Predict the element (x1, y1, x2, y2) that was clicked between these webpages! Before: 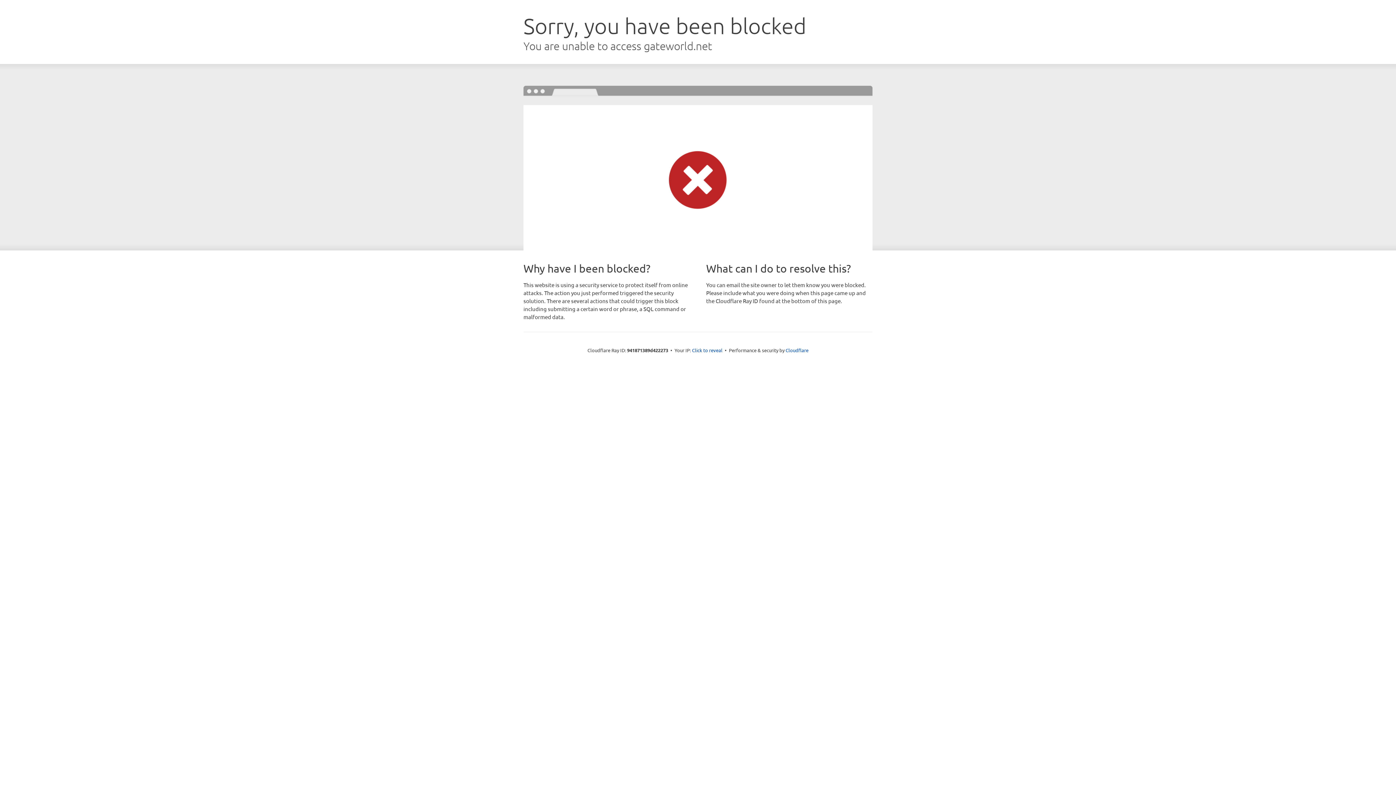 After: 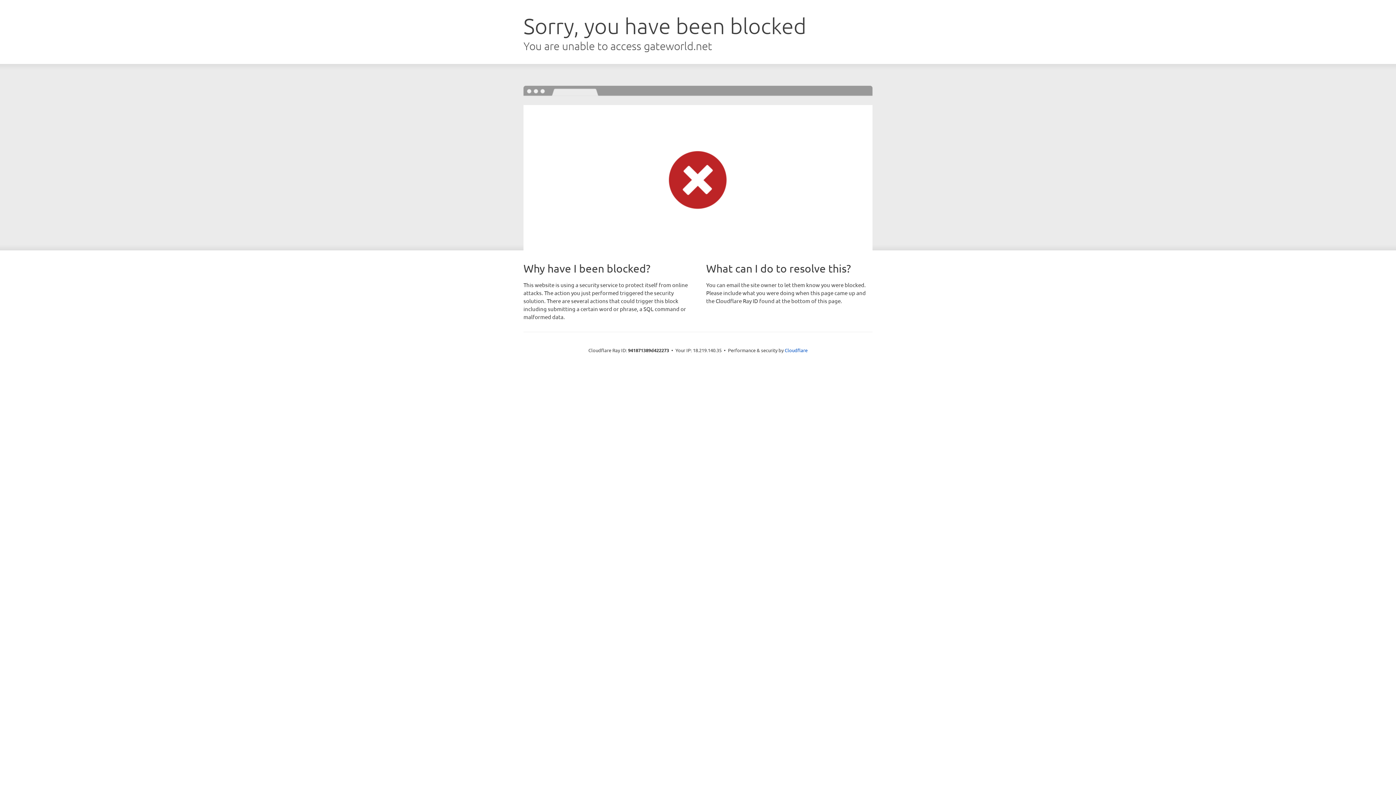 Action: label: Click to reveal bbox: (692, 346, 722, 353)